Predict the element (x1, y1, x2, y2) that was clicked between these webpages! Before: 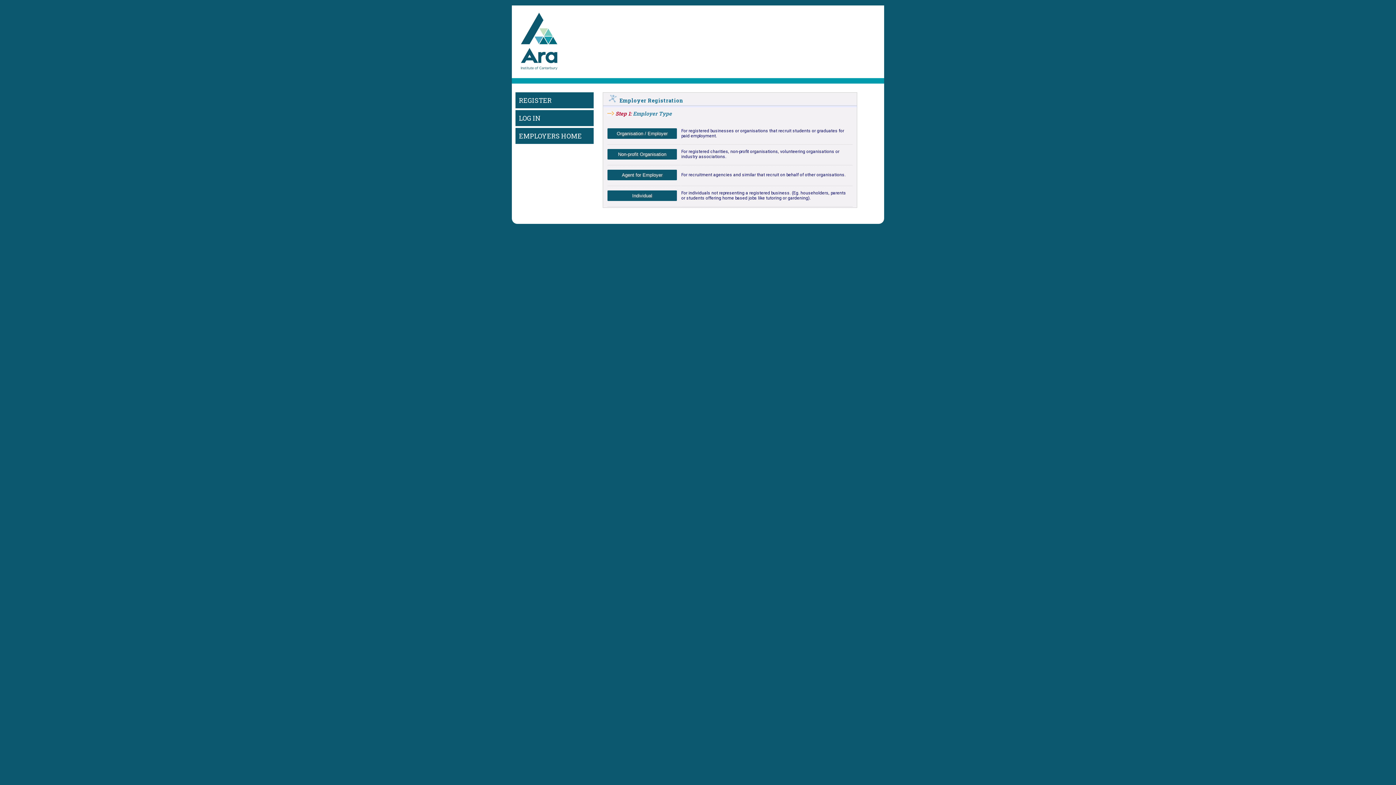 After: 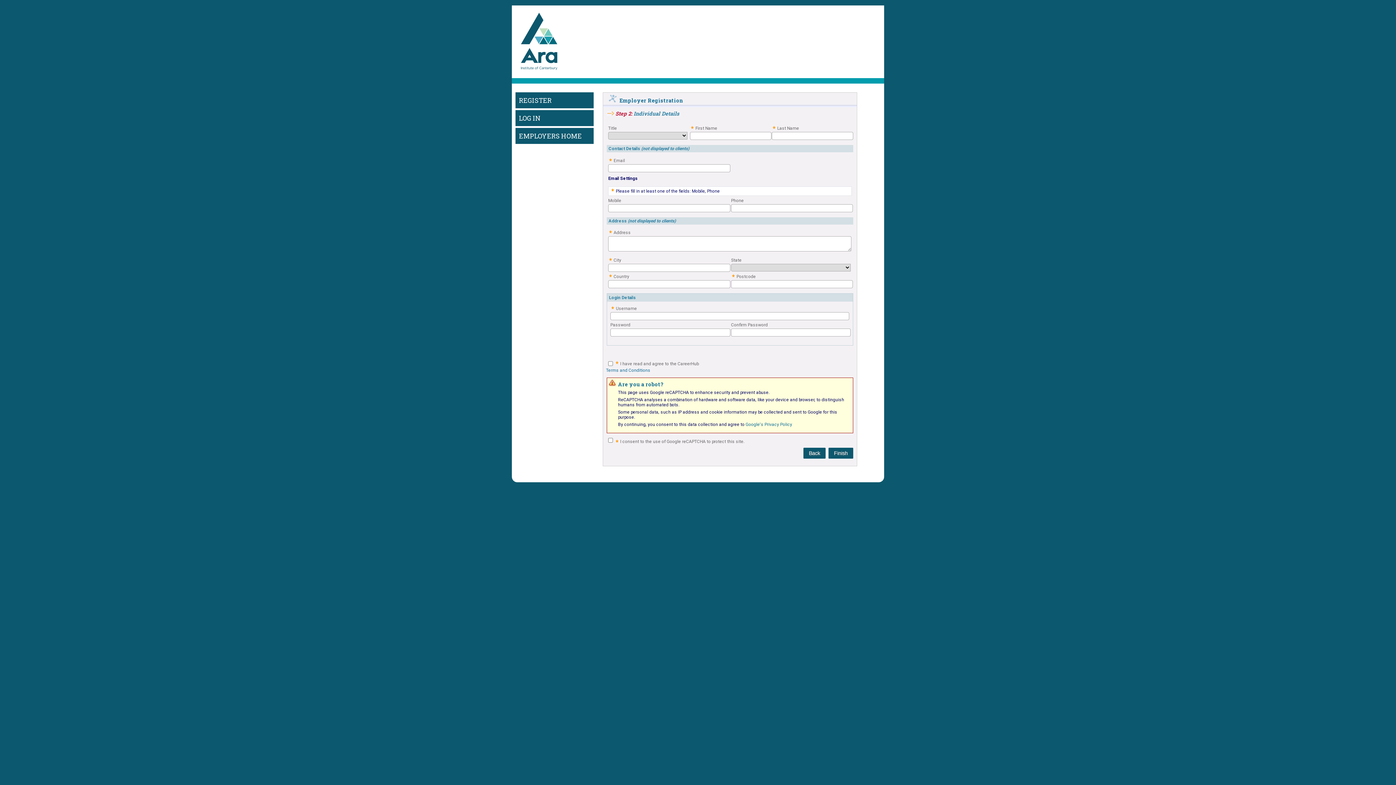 Action: label: Individual bbox: (607, 190, 677, 201)